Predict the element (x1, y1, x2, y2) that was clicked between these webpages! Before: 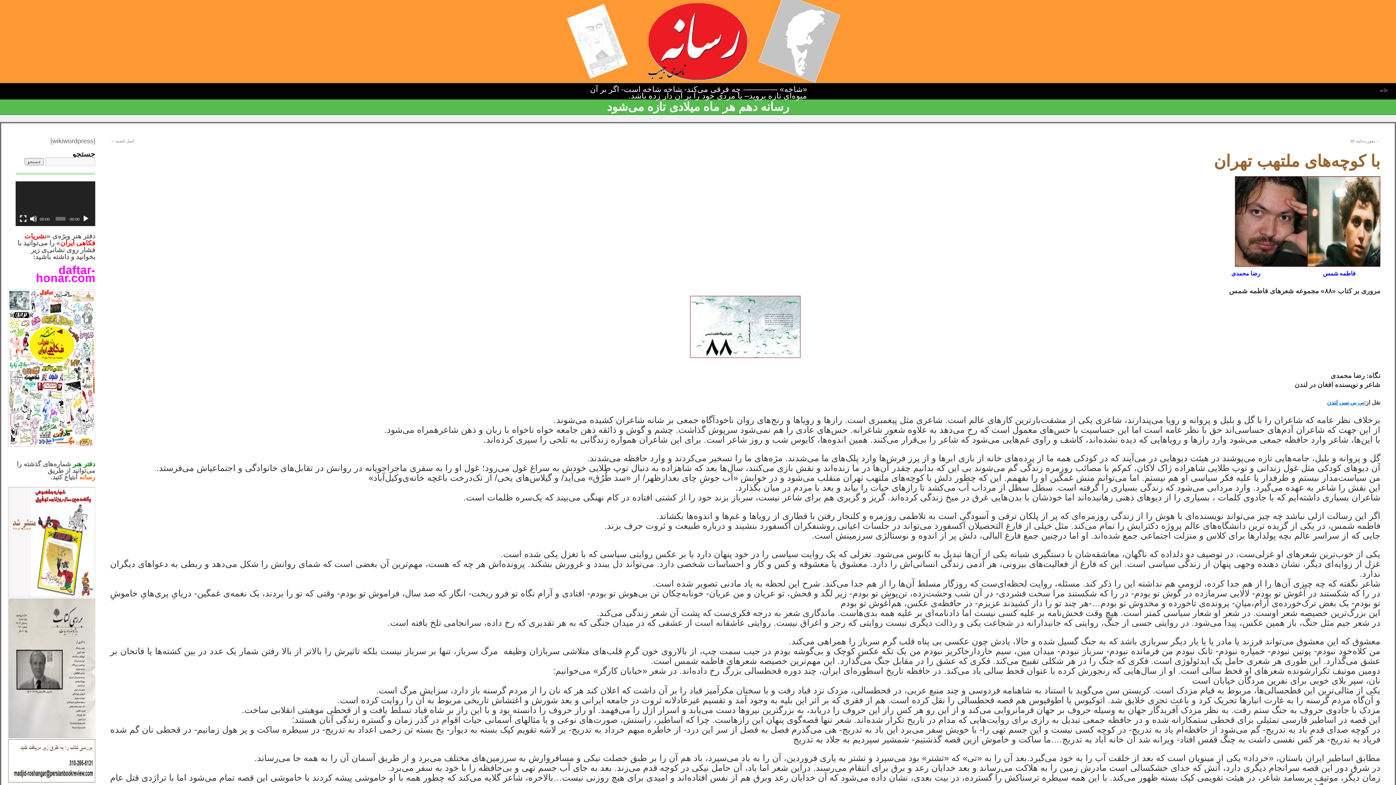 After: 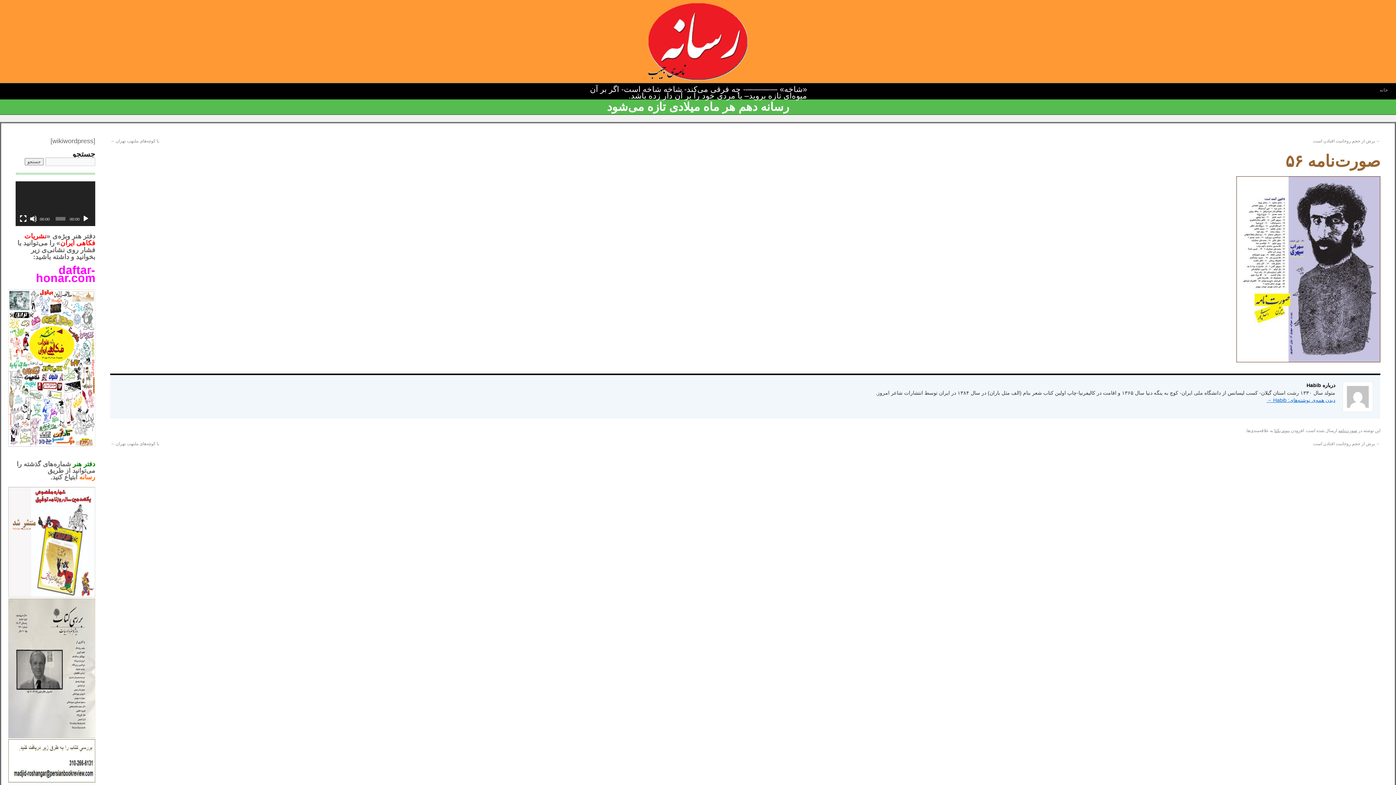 Action: bbox: (1350, 138, 1380, 143) label: ← صورت‌نامه ۵۶